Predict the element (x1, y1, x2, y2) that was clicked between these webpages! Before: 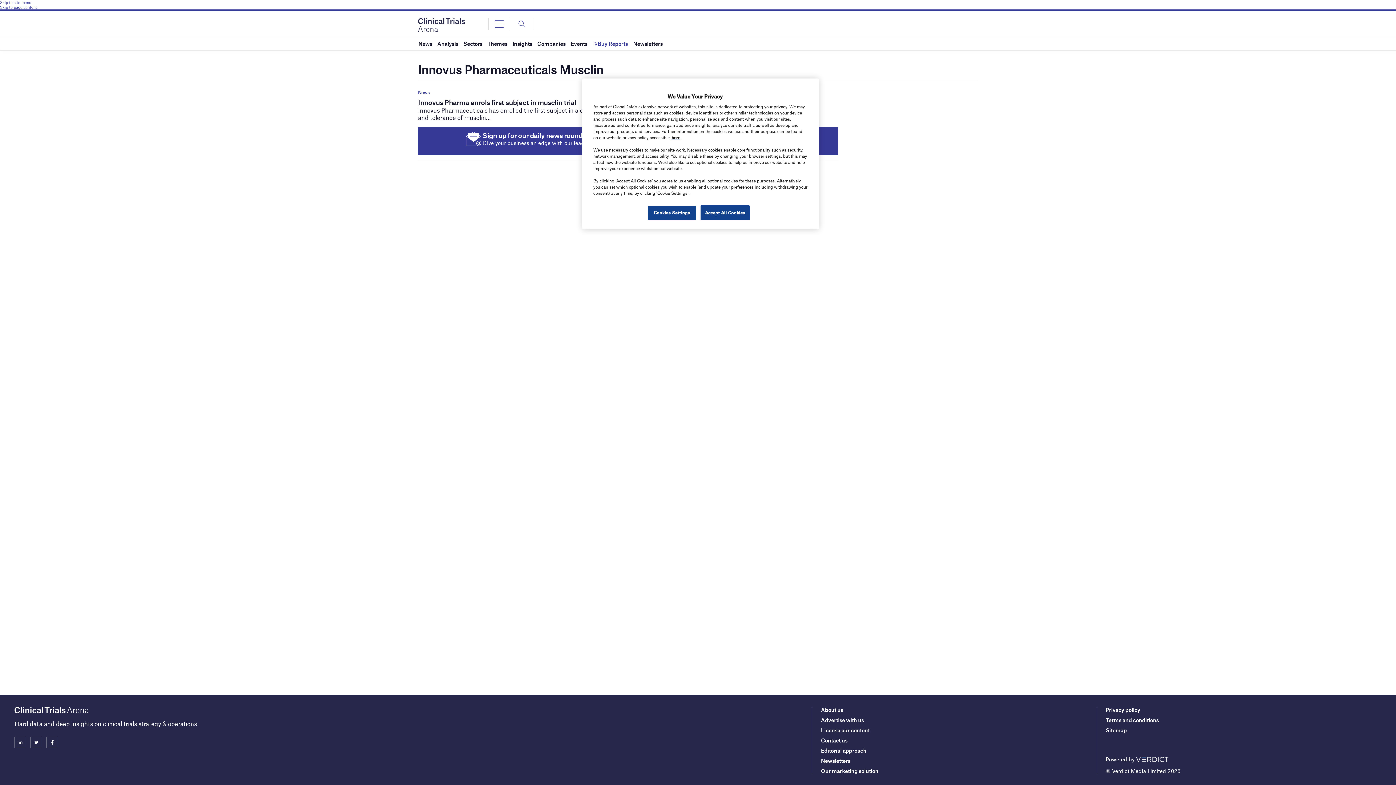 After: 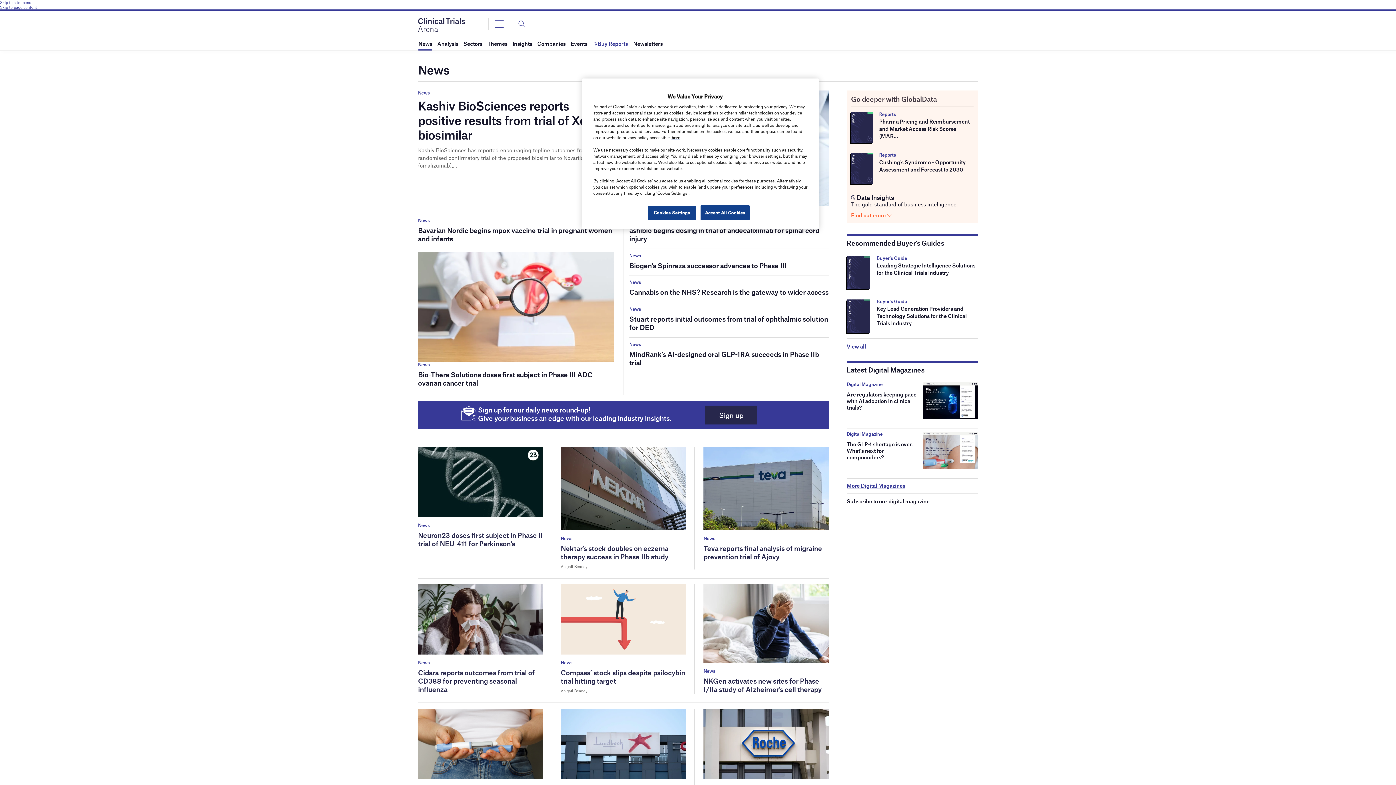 Action: label: News bbox: (418, 89, 429, 95)